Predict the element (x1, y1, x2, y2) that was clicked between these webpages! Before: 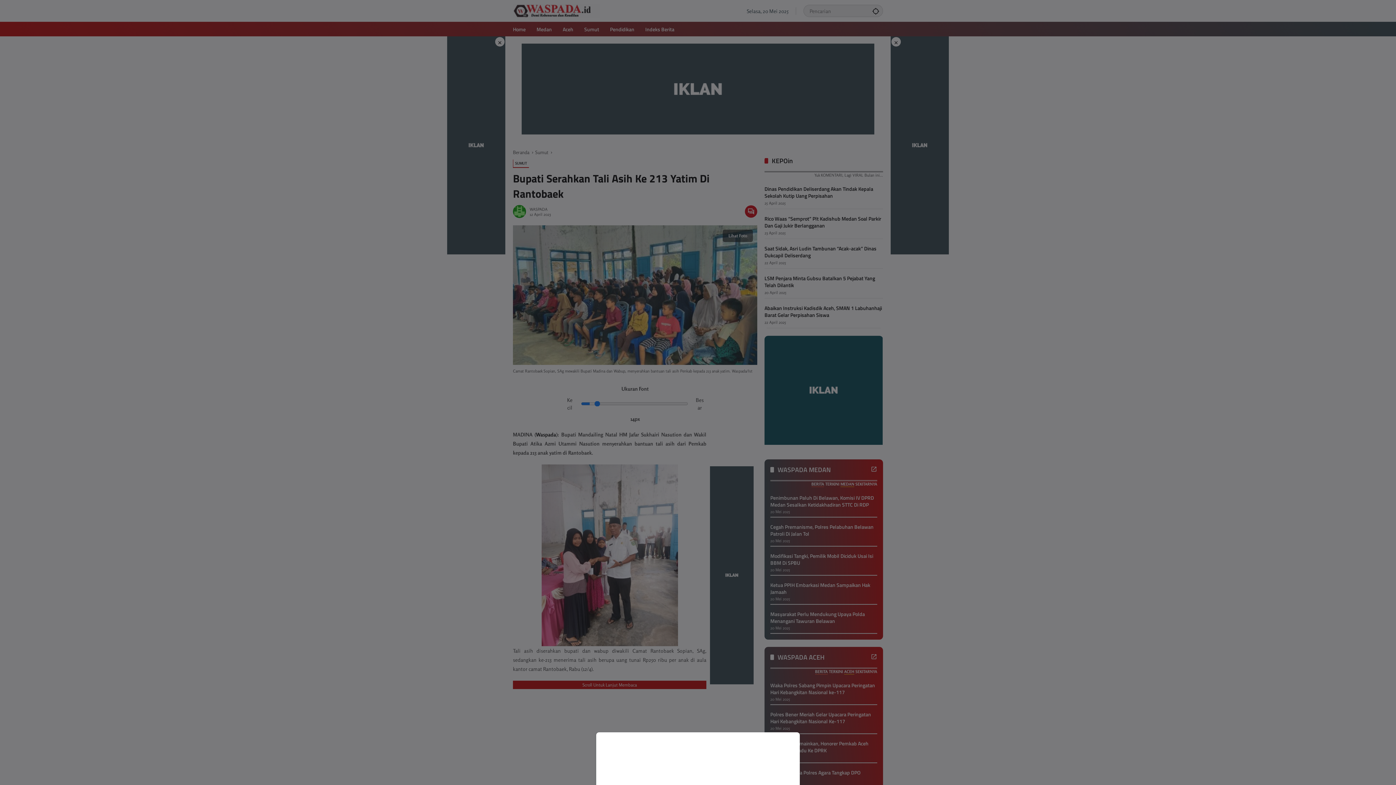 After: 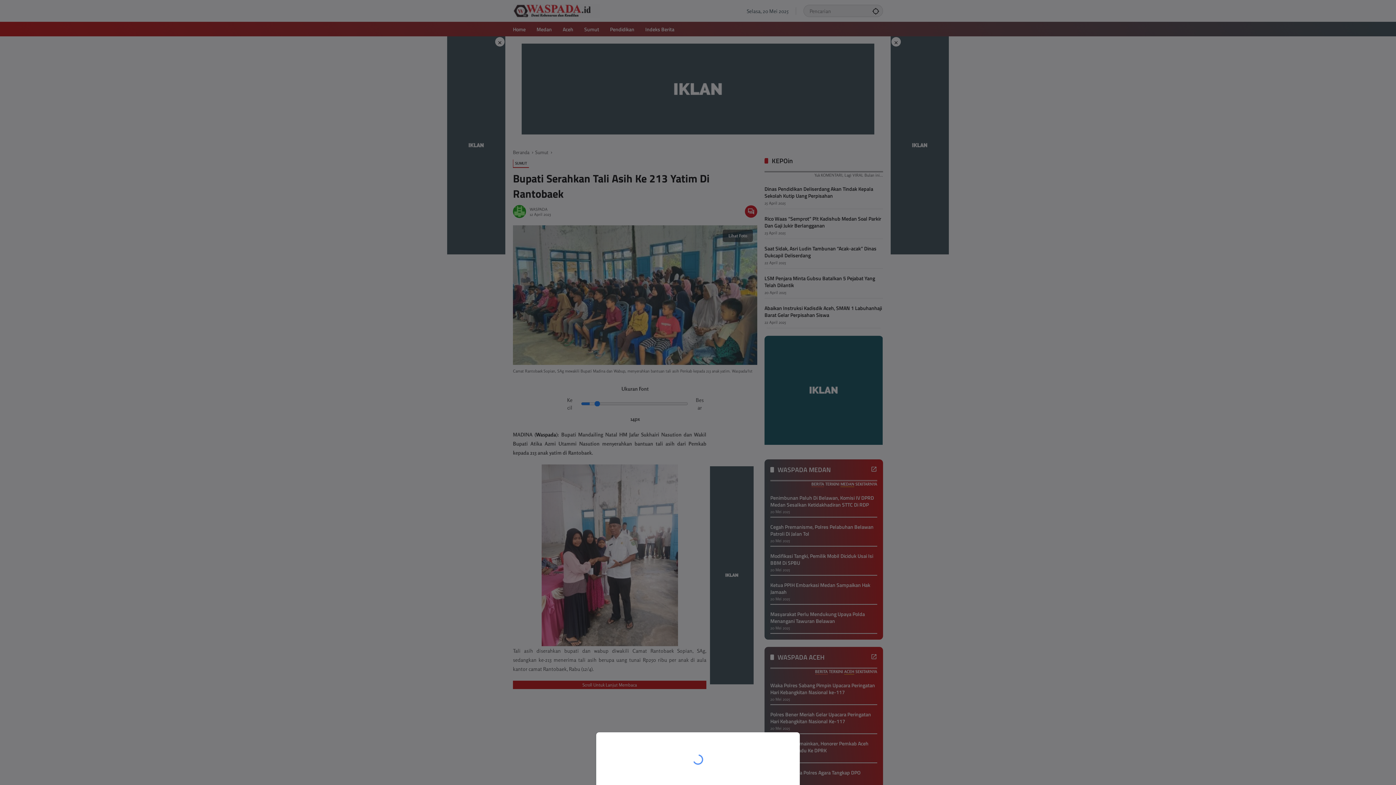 Action: bbox: (0, 0, 1396, 785)